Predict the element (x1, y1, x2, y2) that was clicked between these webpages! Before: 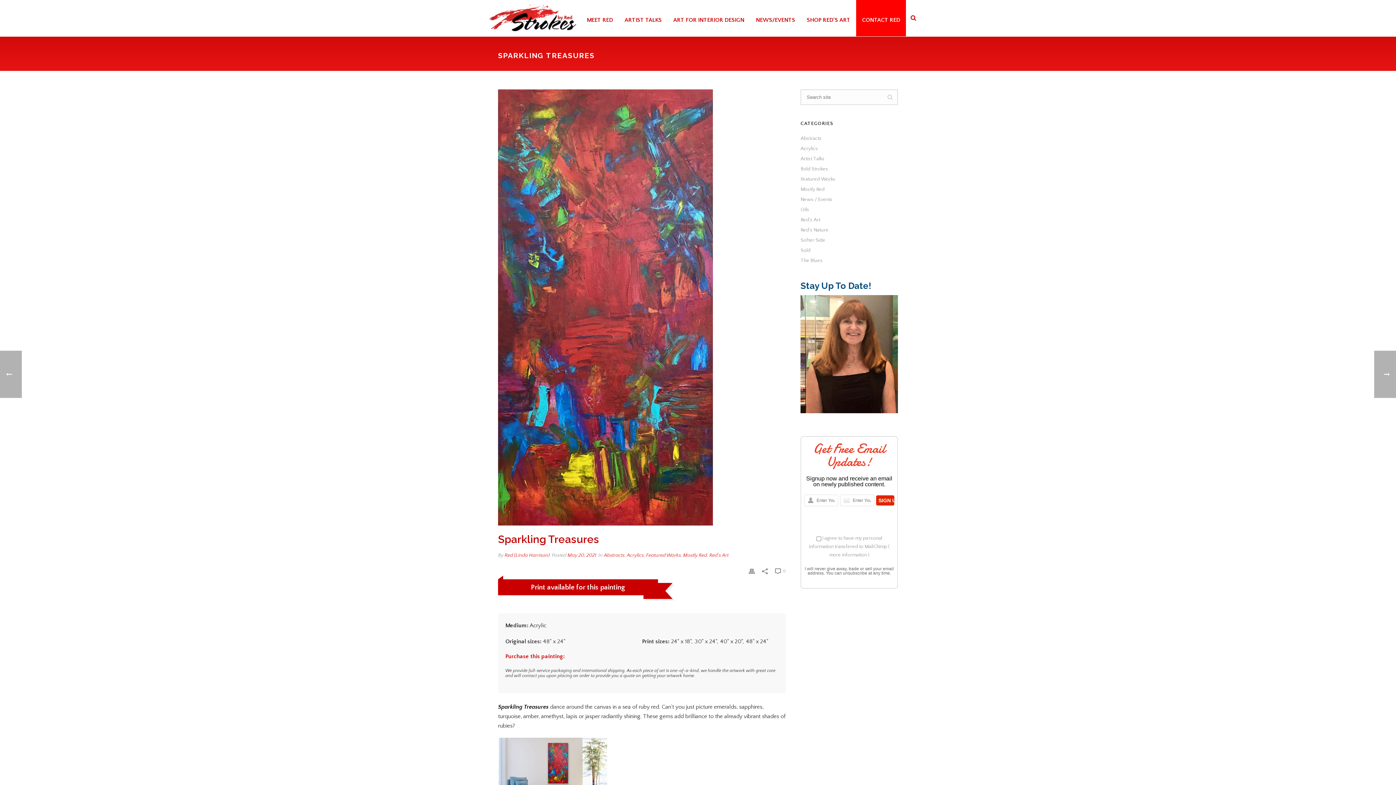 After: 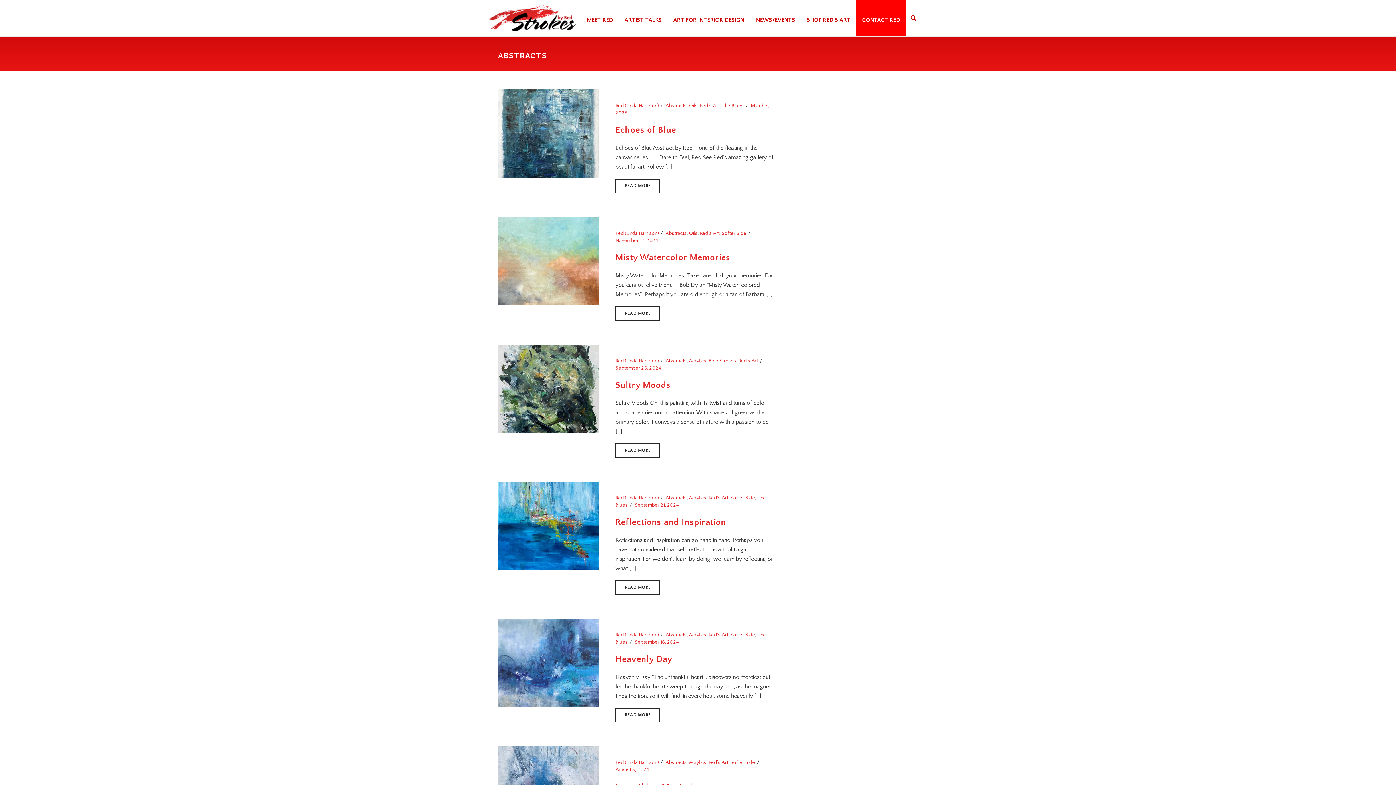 Action: label: Abstracts bbox: (800, 135, 821, 141)